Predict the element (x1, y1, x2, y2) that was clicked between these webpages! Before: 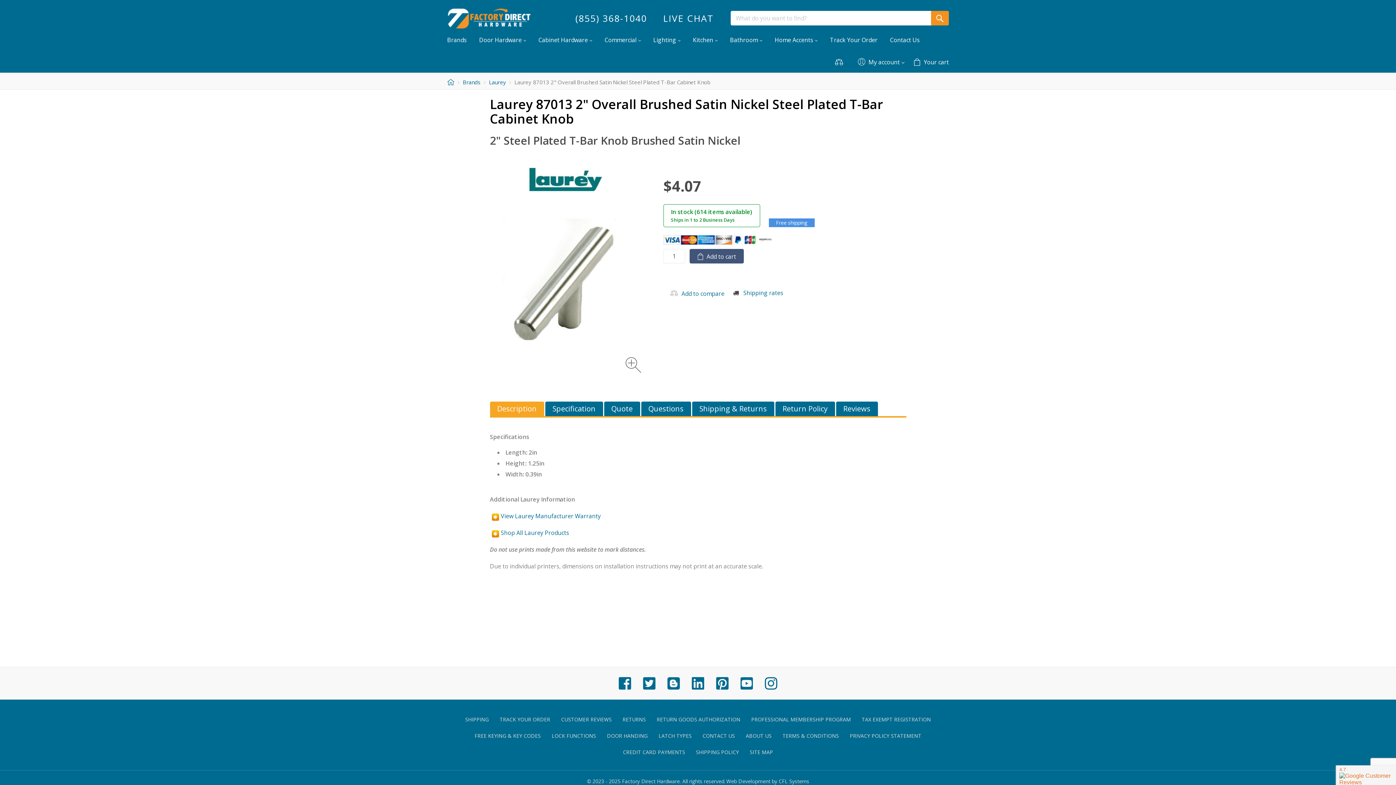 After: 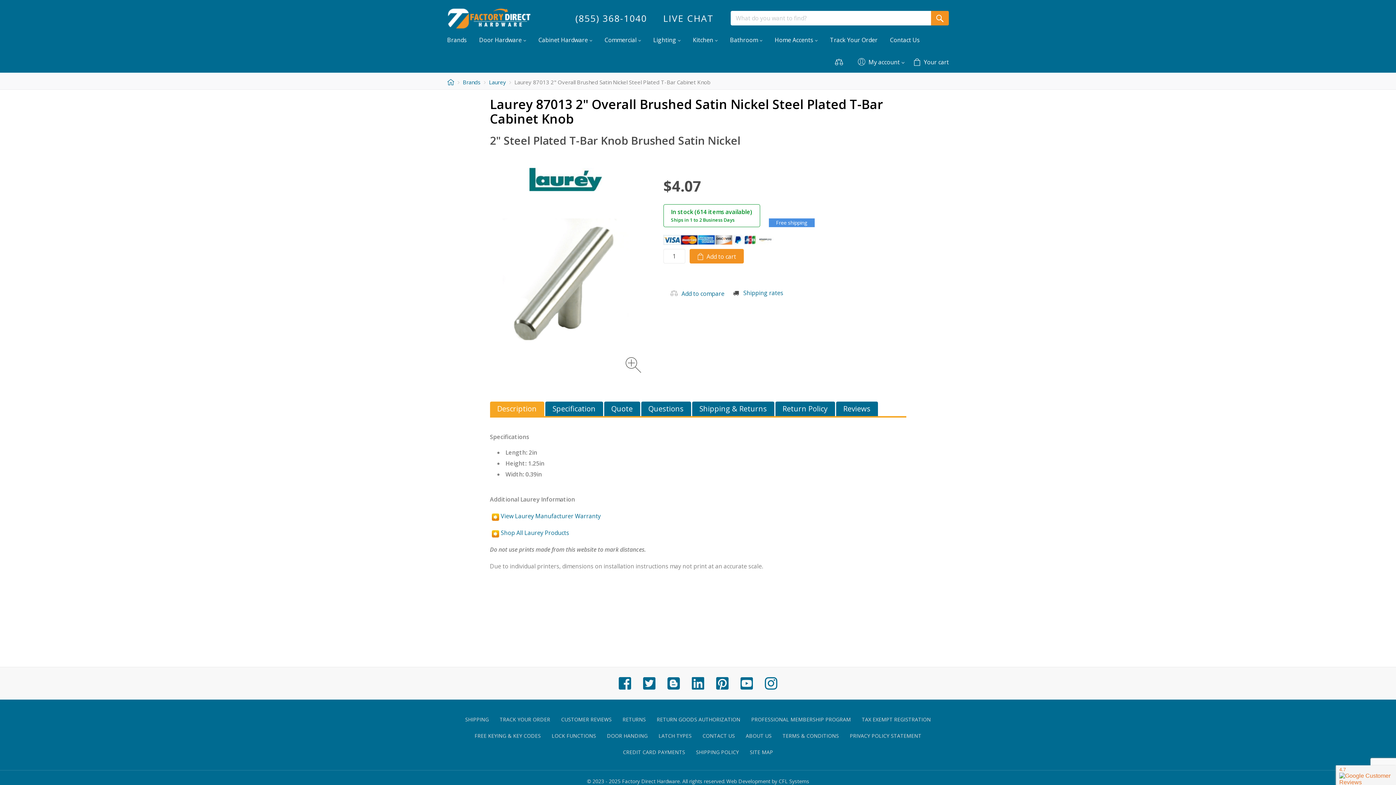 Action: bbox: (689, 249, 743, 263) label:  Add to cart